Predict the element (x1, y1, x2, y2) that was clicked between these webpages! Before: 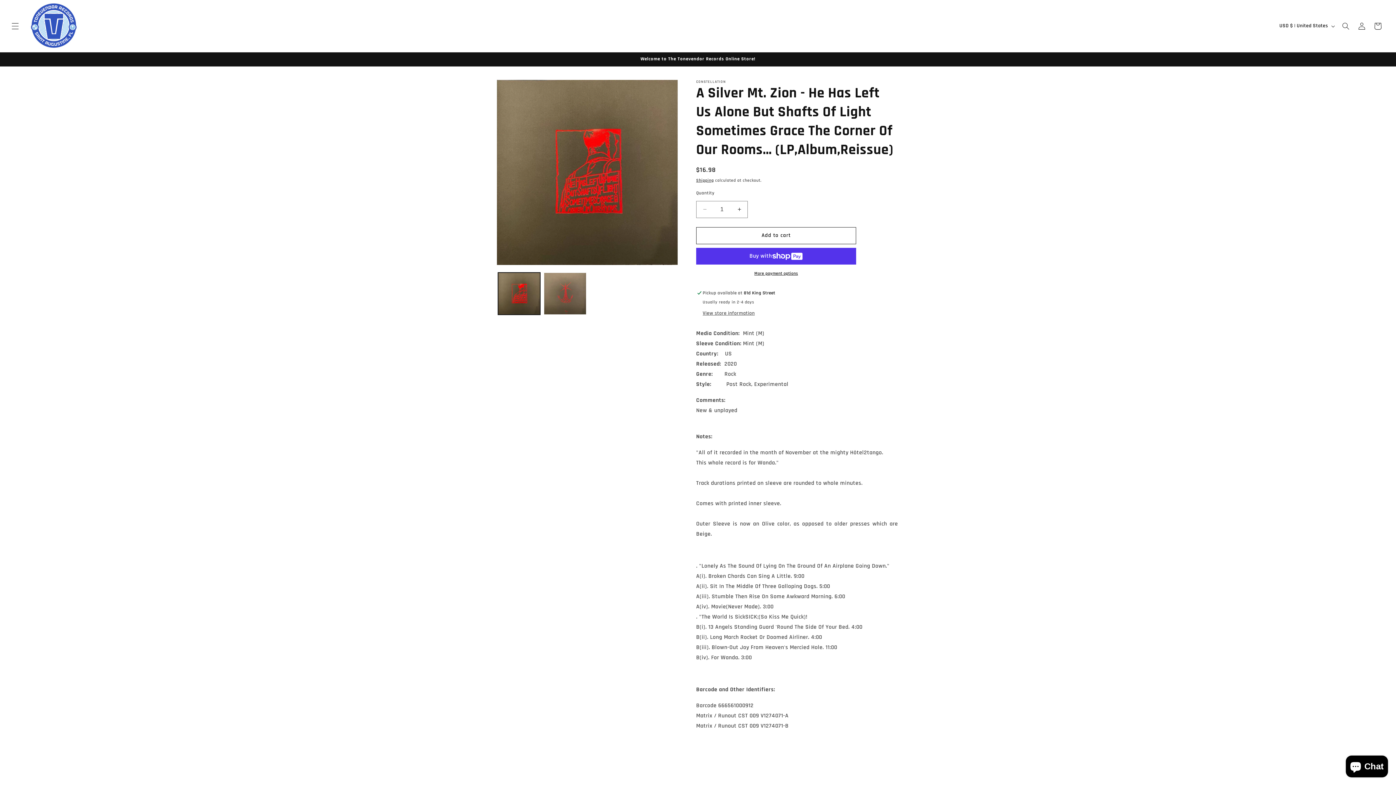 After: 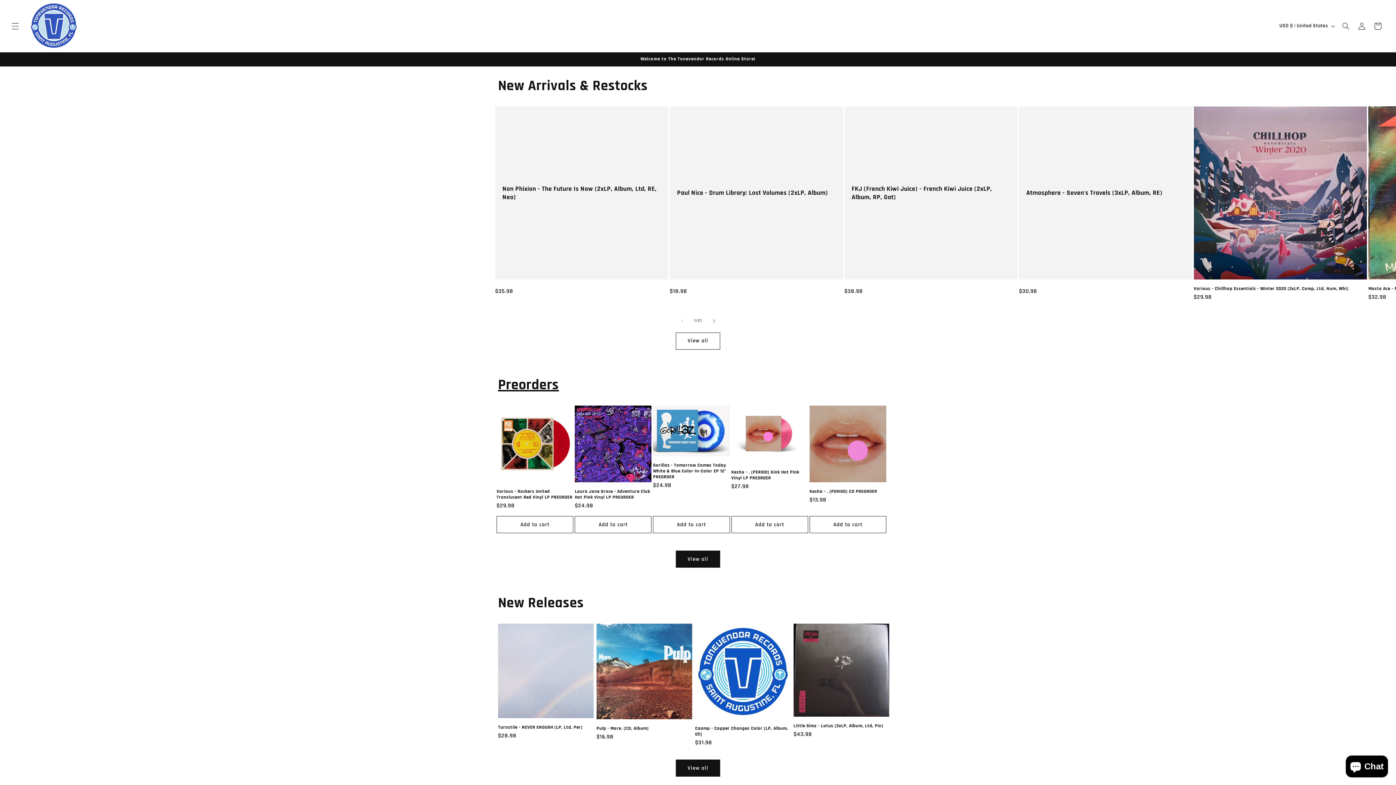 Action: bbox: (24, 0, 84, 52)